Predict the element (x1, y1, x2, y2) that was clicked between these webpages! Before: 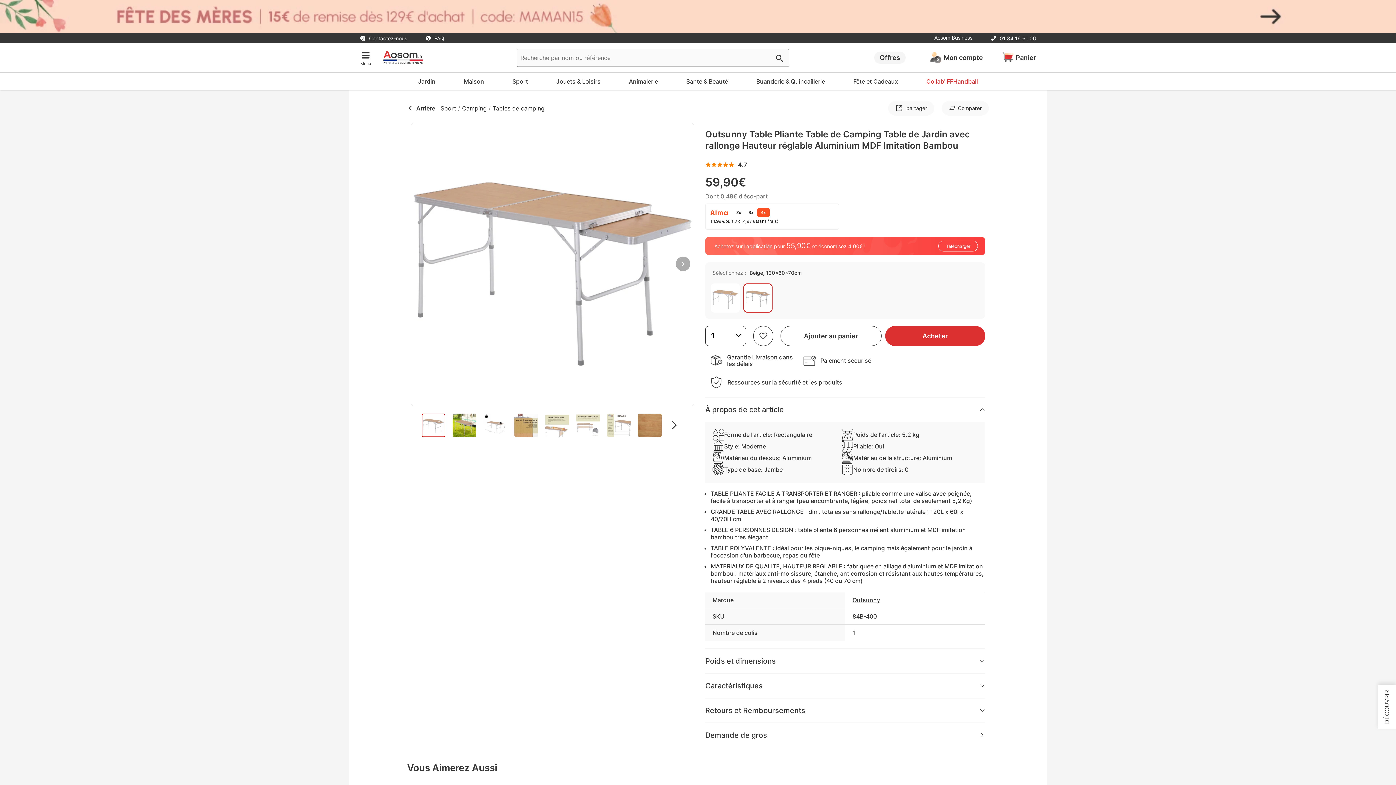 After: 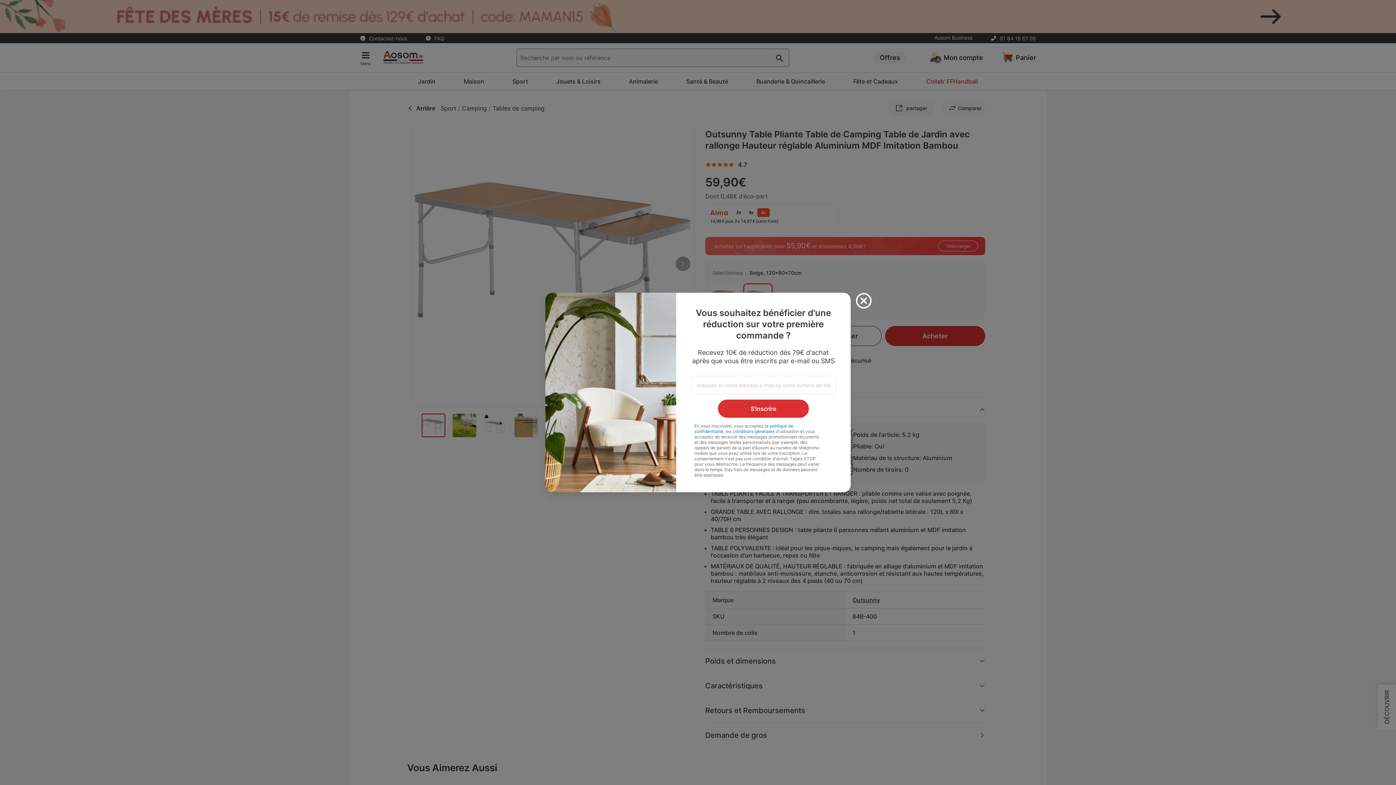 Action: bbox: (874, 51, 905, 63) label: Offres